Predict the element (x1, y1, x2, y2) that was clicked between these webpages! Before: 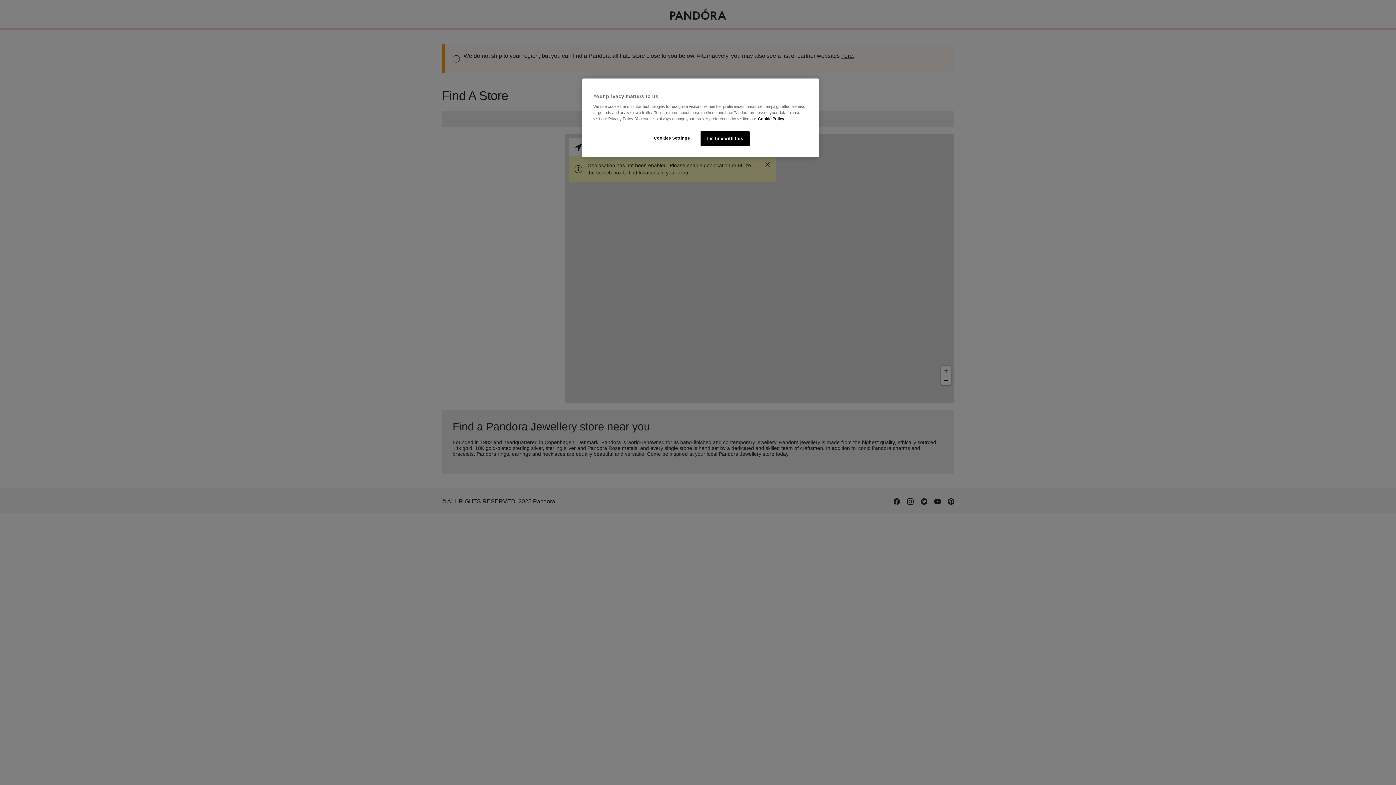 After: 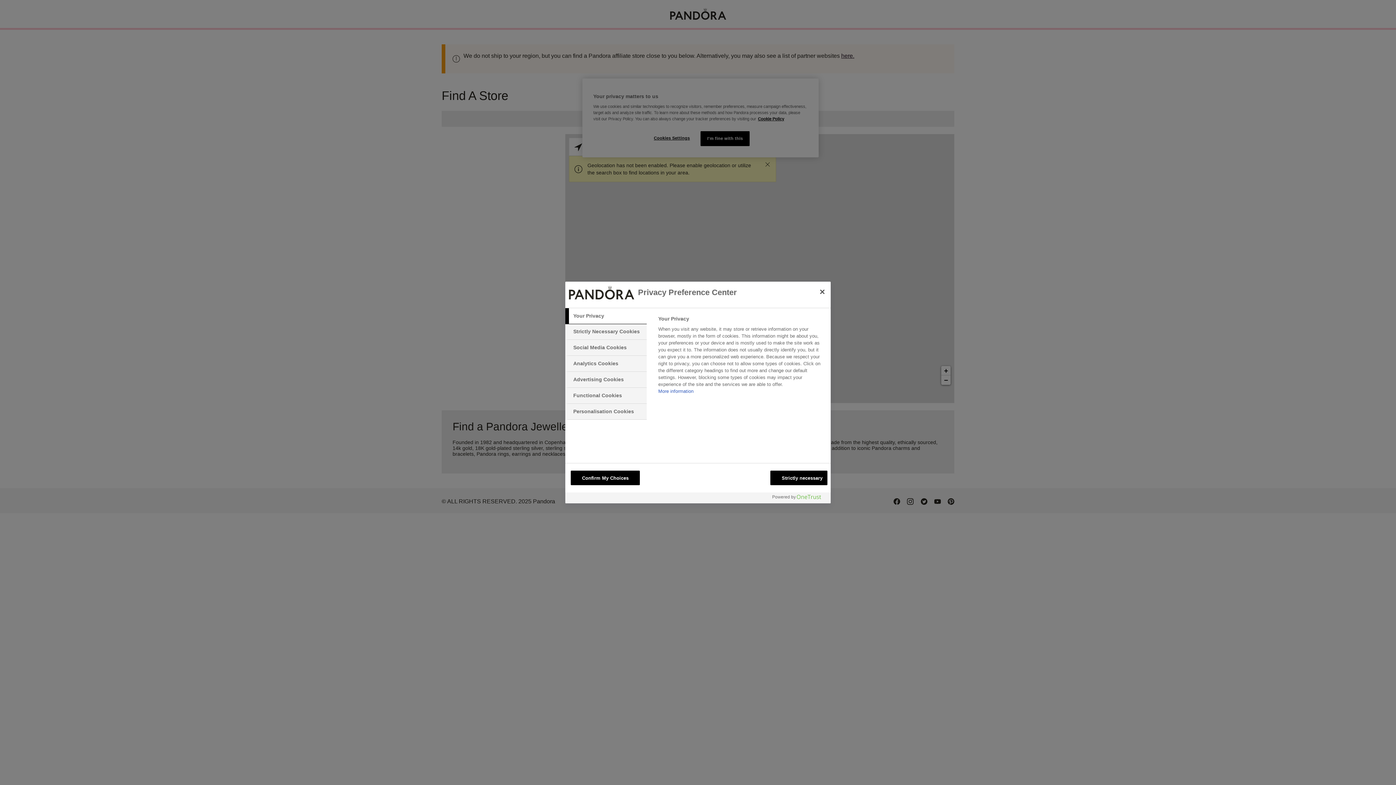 Action: bbox: (647, 131, 696, 145) label: Cookies Settings